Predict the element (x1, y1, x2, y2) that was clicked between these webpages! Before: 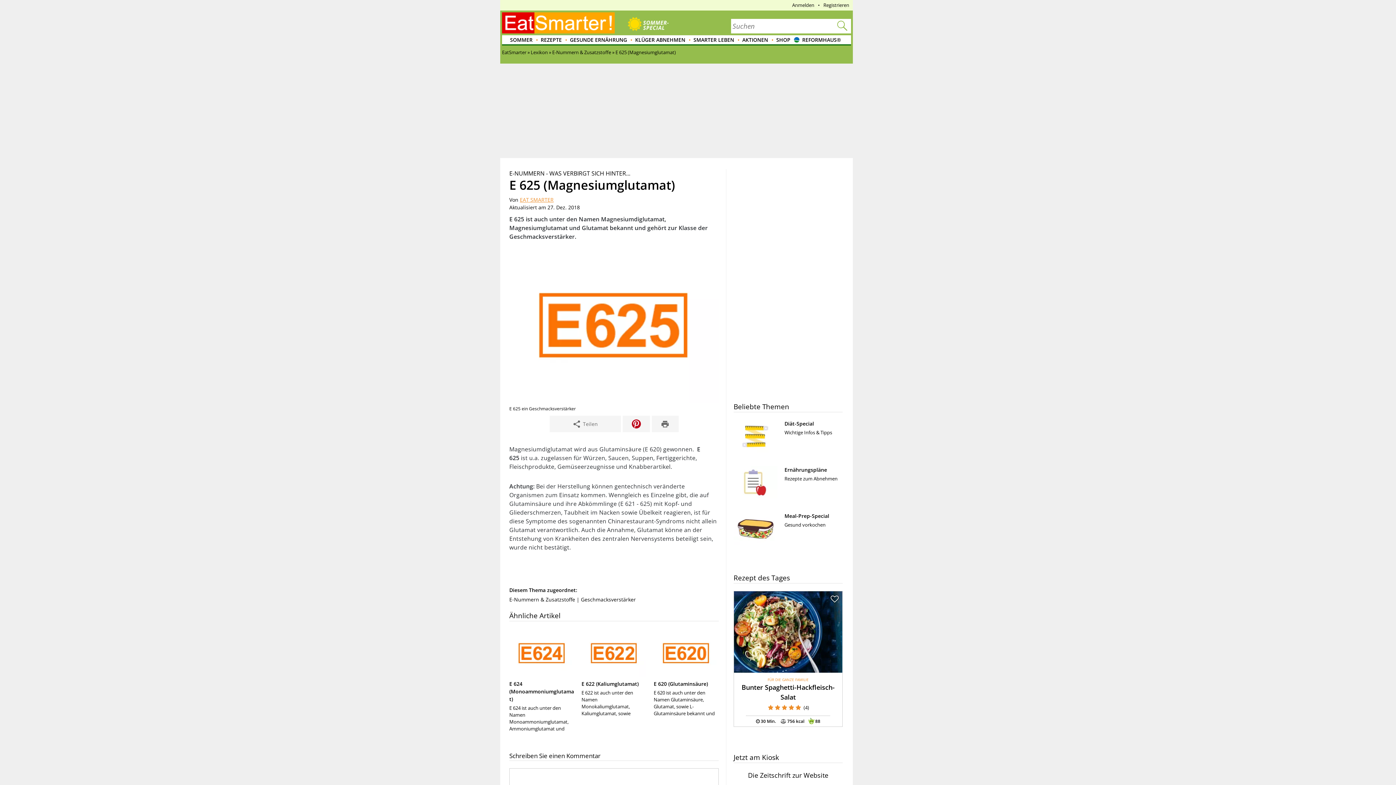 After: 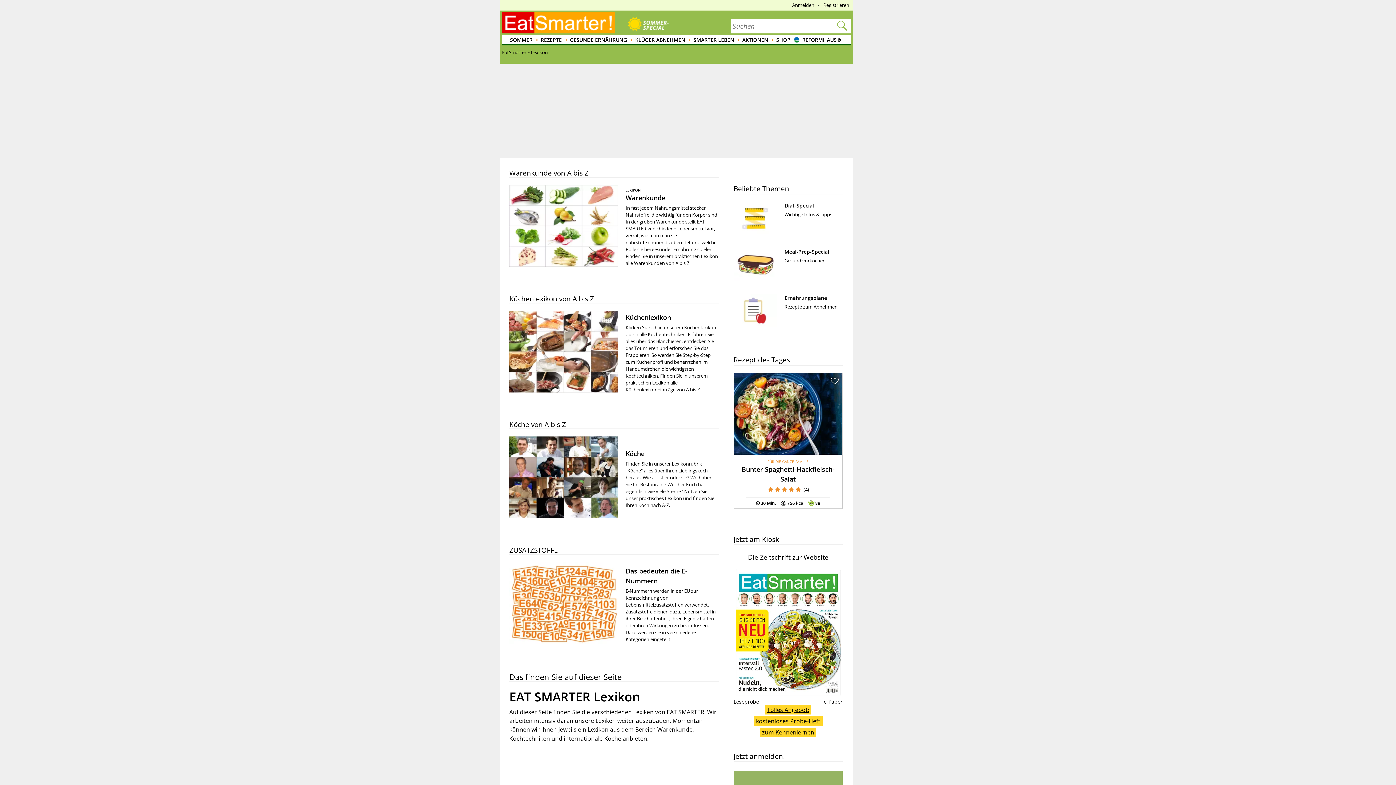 Action: bbox: (530, 49, 548, 55) label: Lexikon